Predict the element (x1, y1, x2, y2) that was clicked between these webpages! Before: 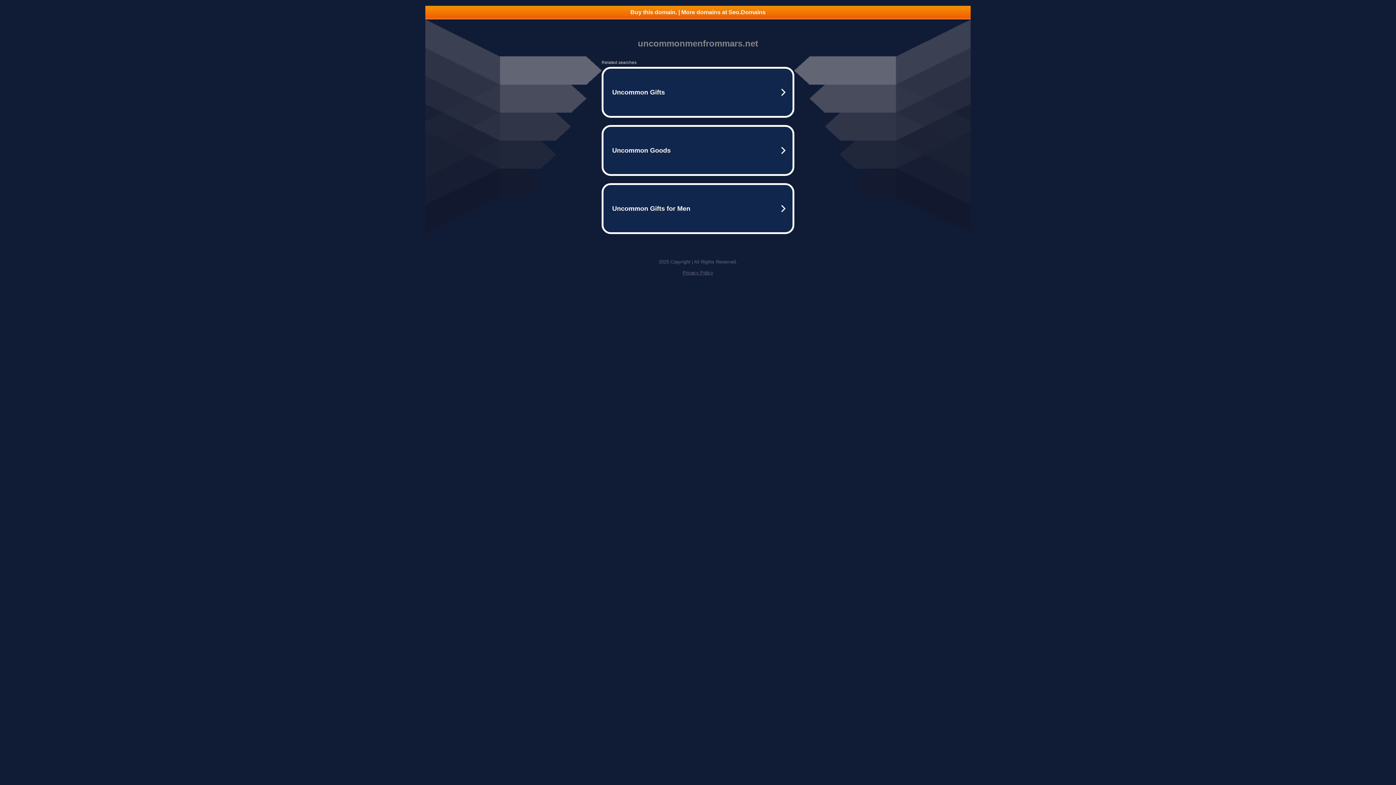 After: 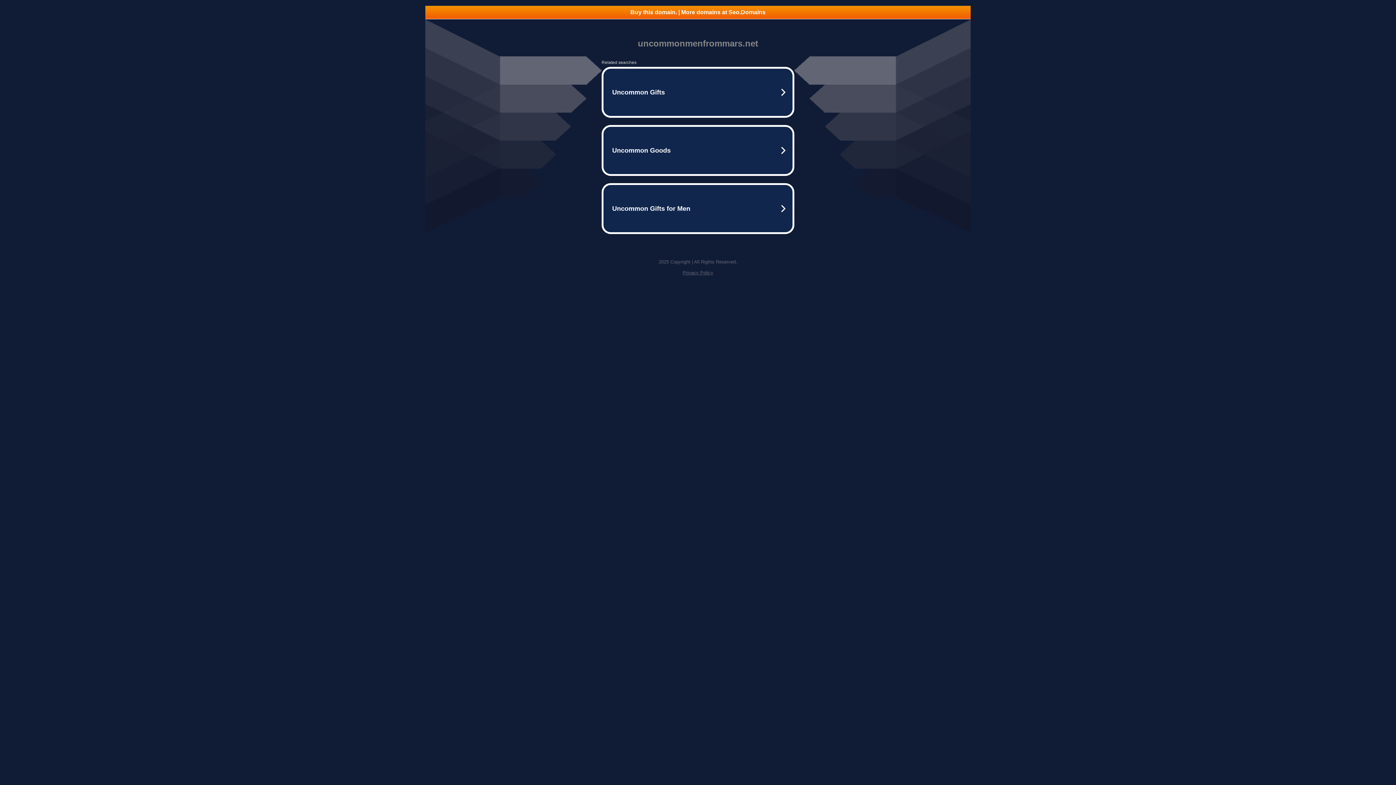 Action: bbox: (425, 5, 970, 18) label: Buy this domain. | More domains at Seo.Domains